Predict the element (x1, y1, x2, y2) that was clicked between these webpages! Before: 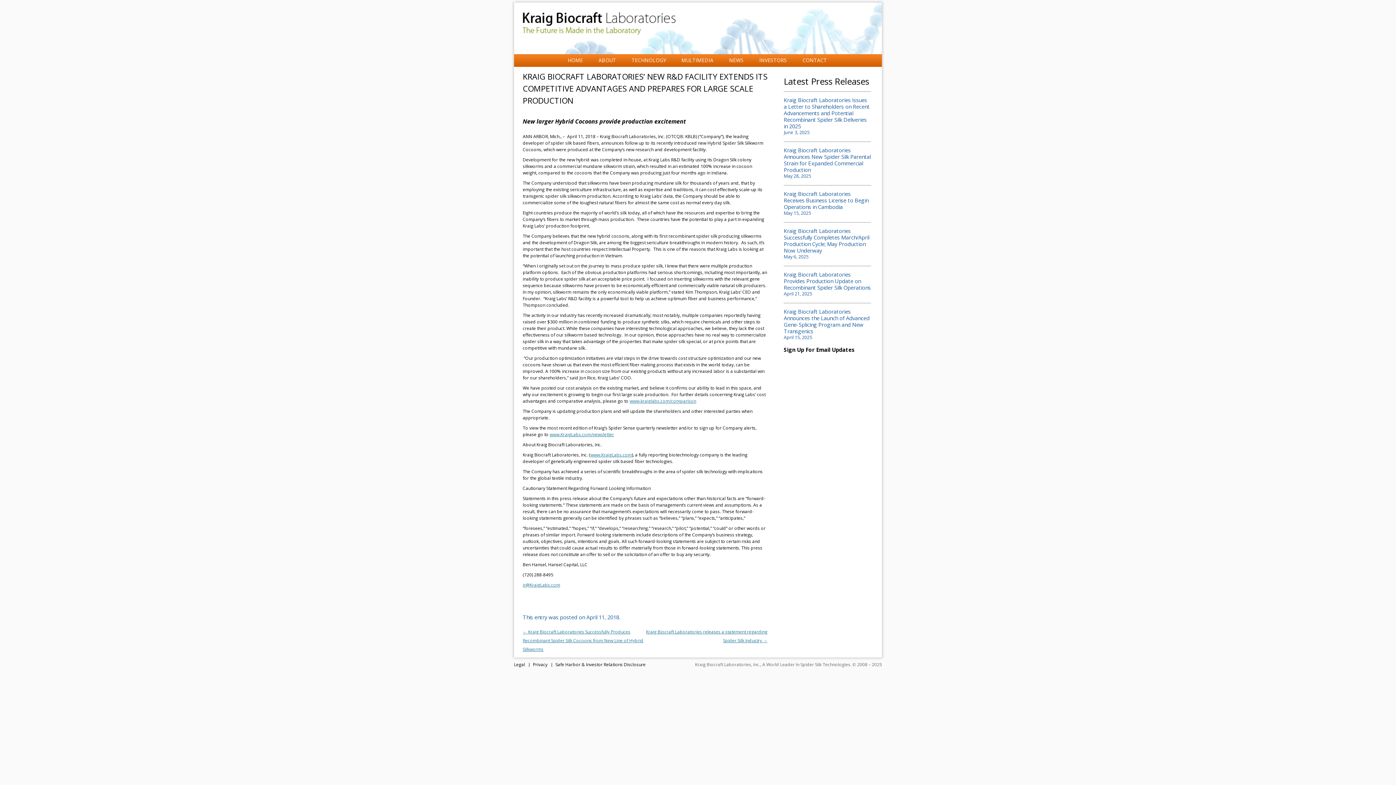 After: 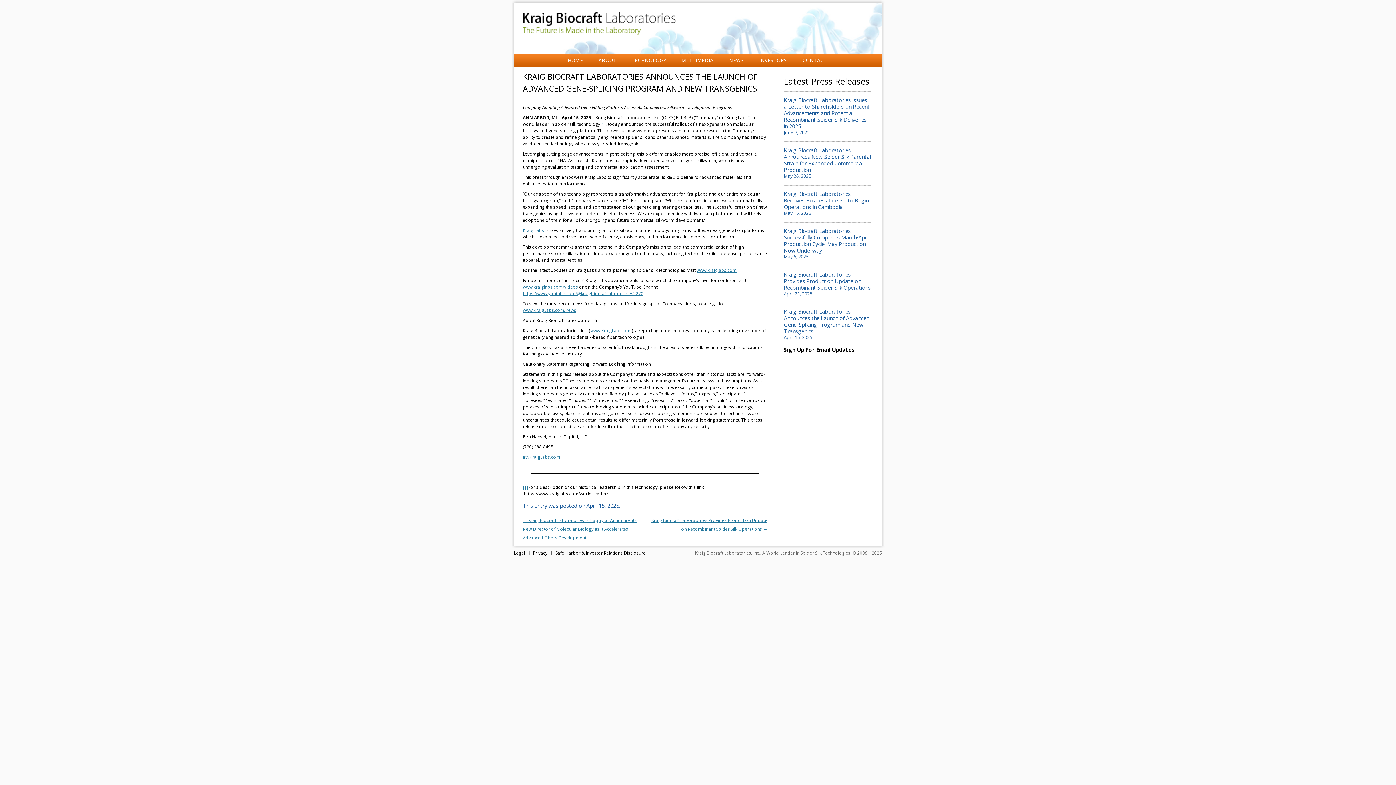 Action: bbox: (784, 308, 871, 334) label: Kraig Biocraft Laboratories Announces the Launch of Advanced Gene-Splicing Program and New Transgenics